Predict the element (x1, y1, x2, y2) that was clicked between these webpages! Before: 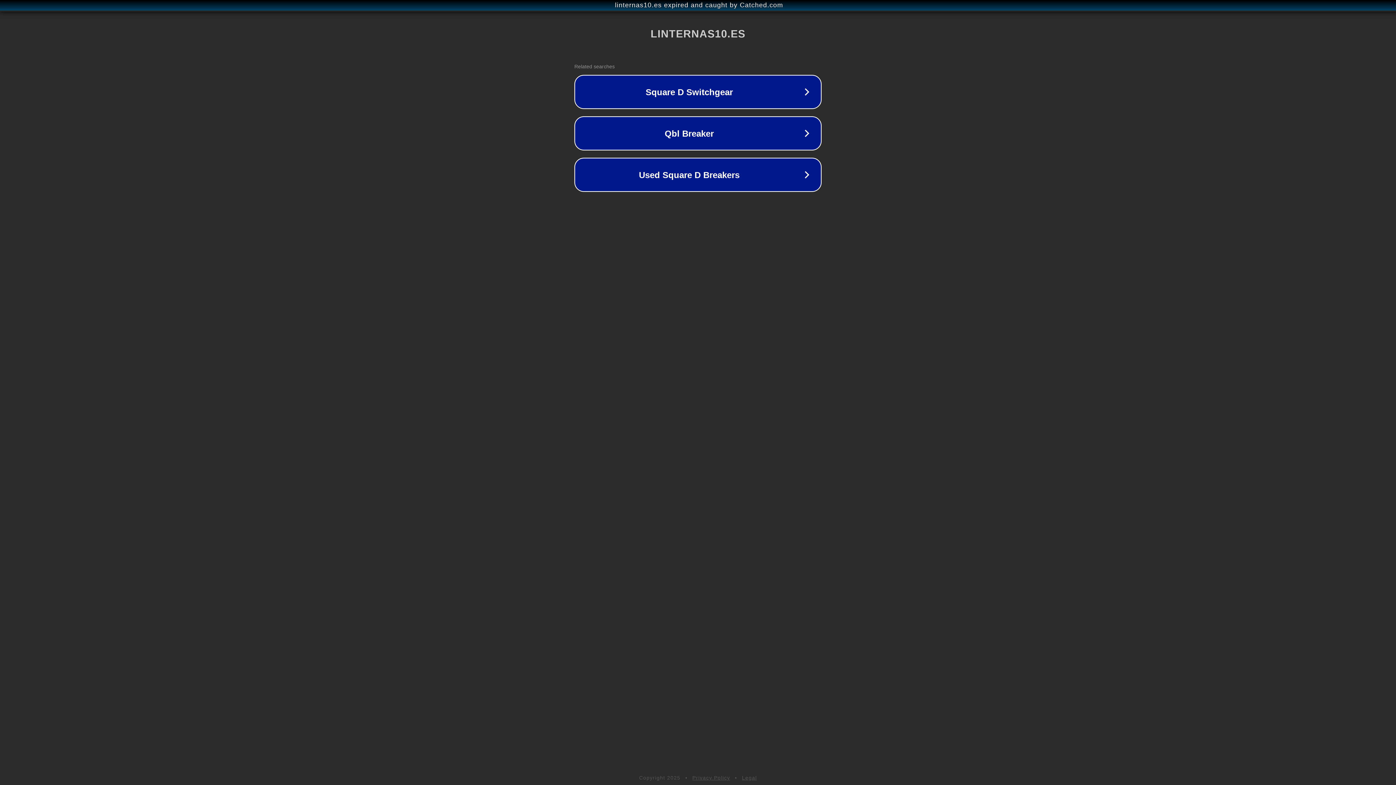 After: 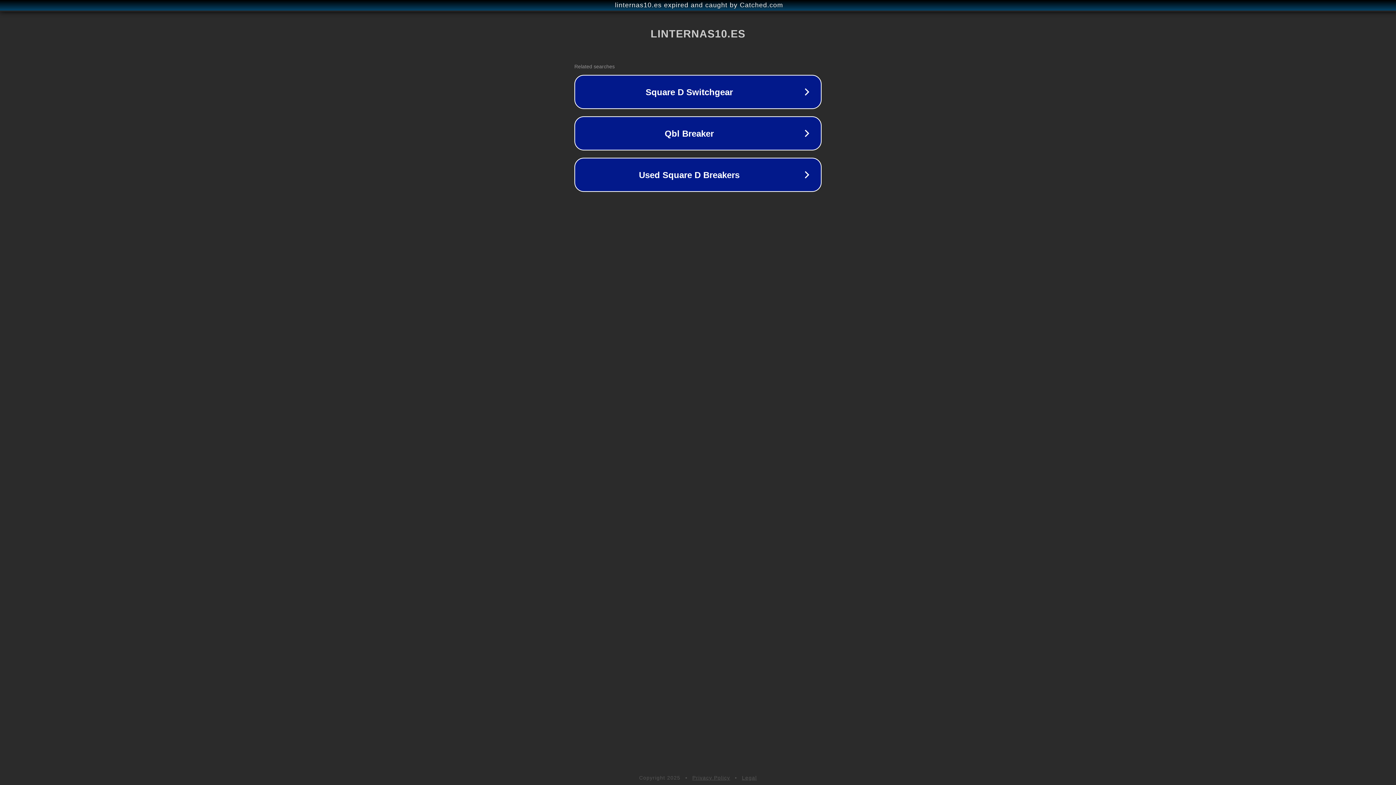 Action: label: Privacy Policy bbox: (692, 775, 730, 781)